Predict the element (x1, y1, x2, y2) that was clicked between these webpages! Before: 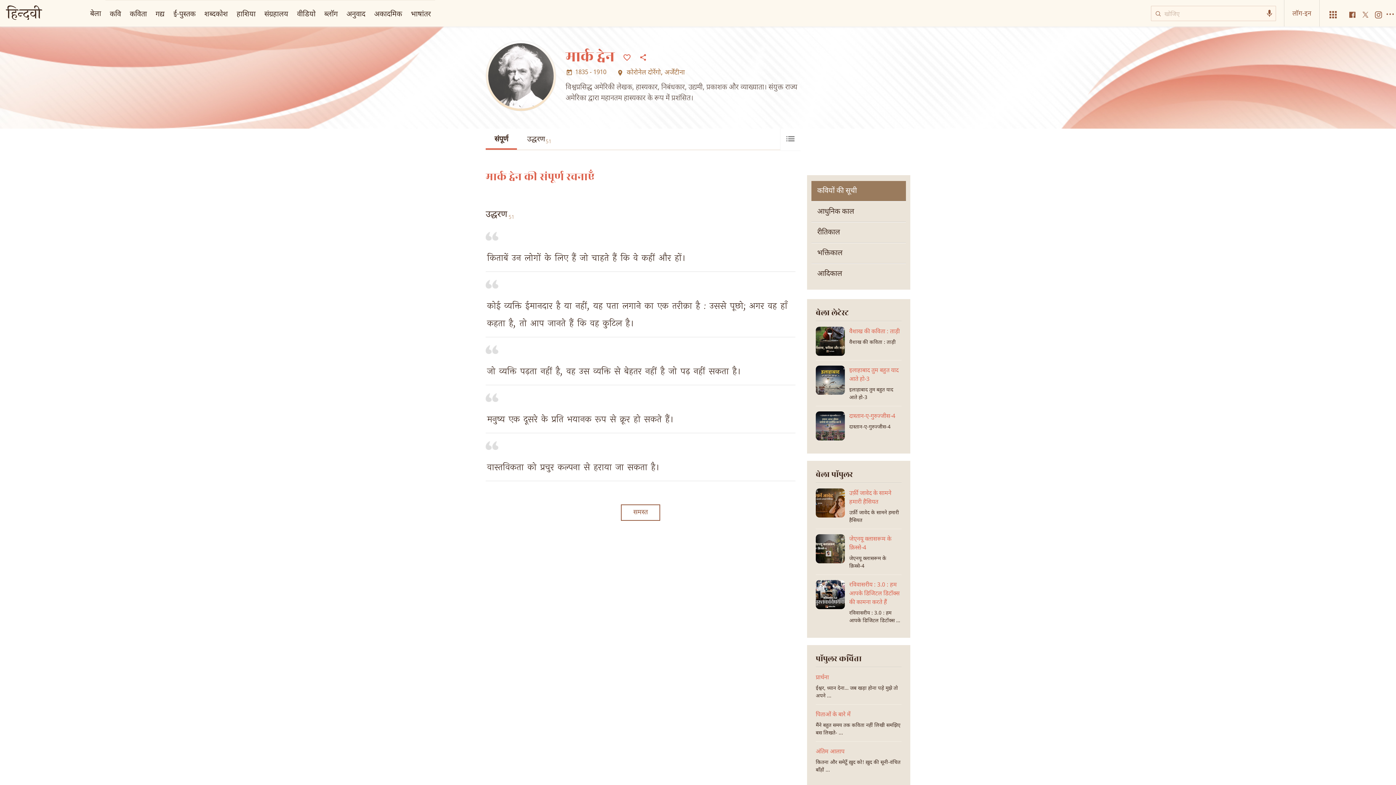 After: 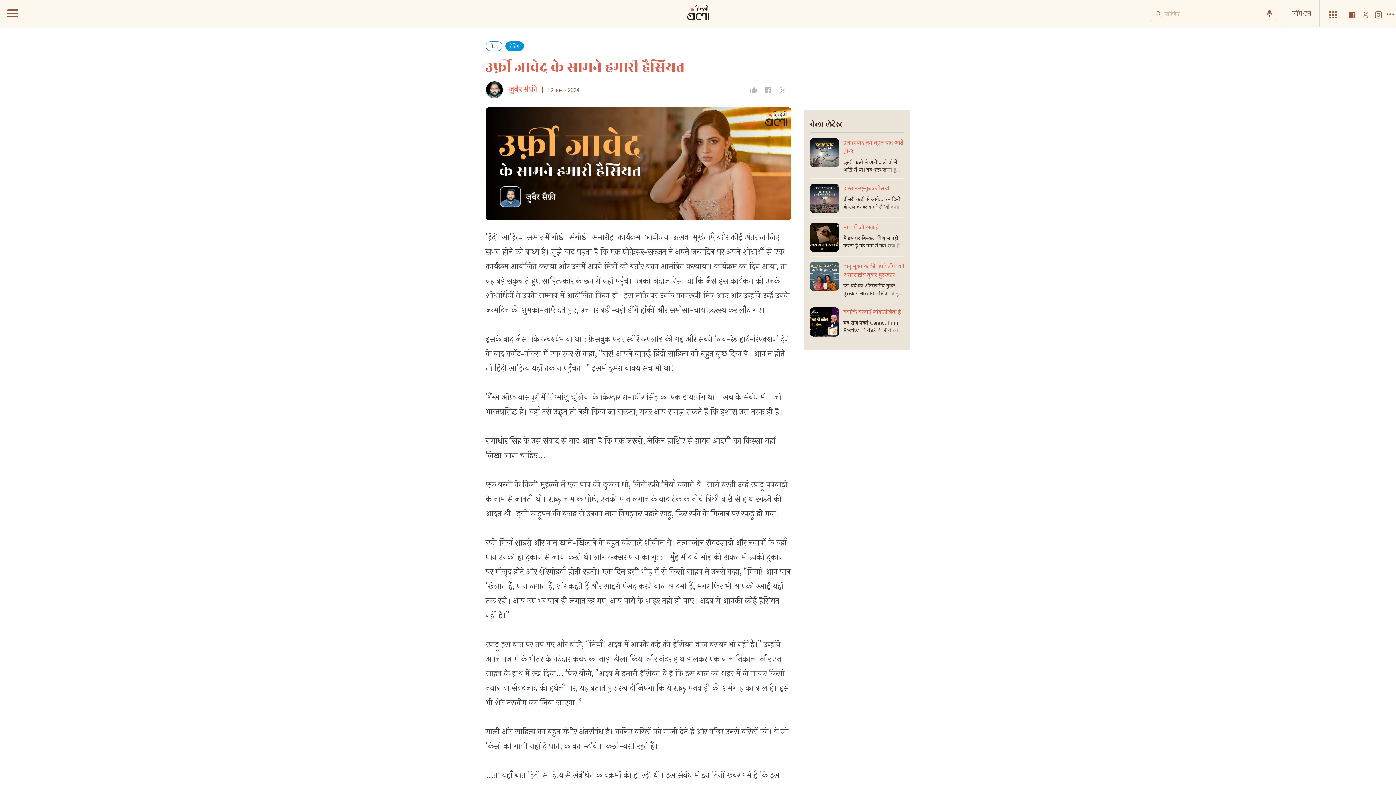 Action: bbox: (816, 488, 901, 524) label: उर्फ़ी जावेद के सामने हमारी हैसियत
उर्फ़ी जावेद के सामने हमारी हैसियत